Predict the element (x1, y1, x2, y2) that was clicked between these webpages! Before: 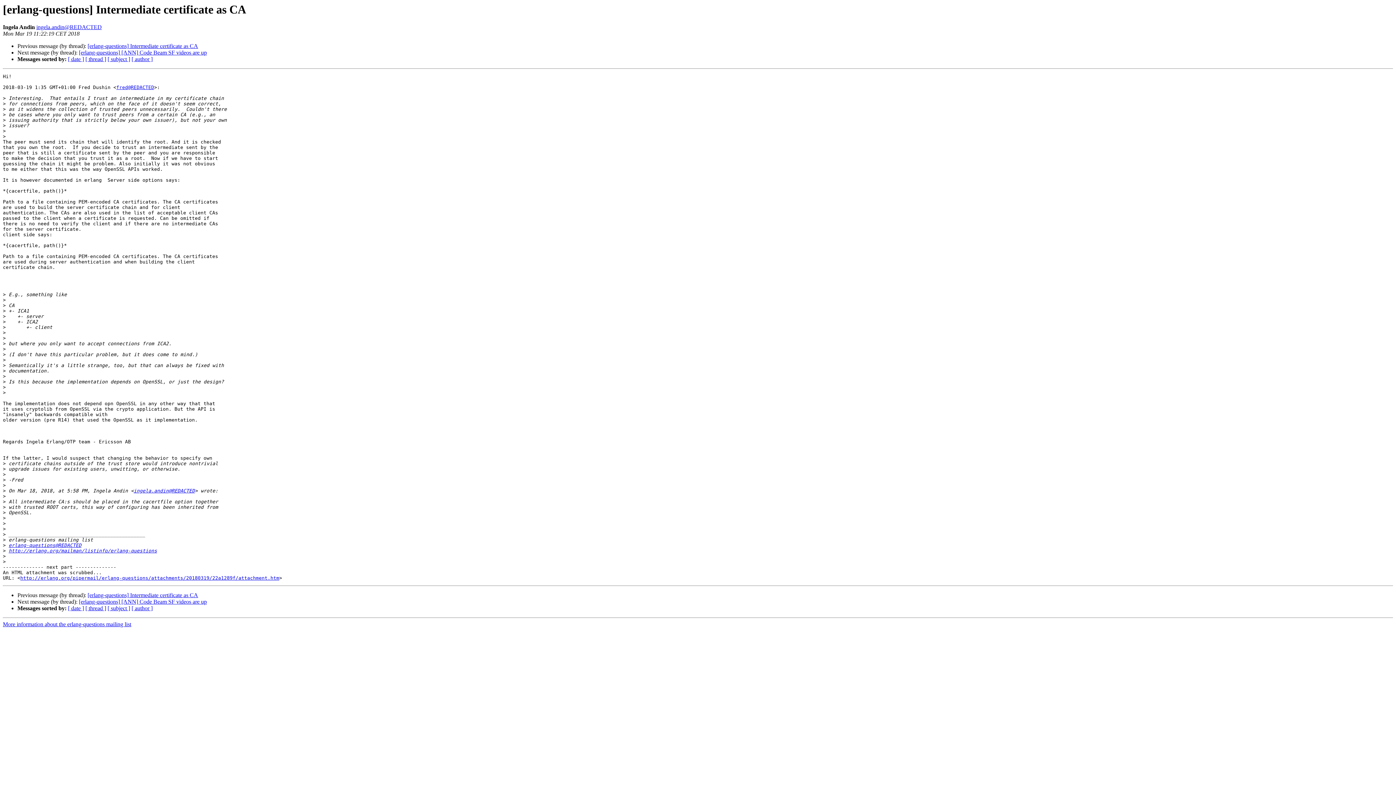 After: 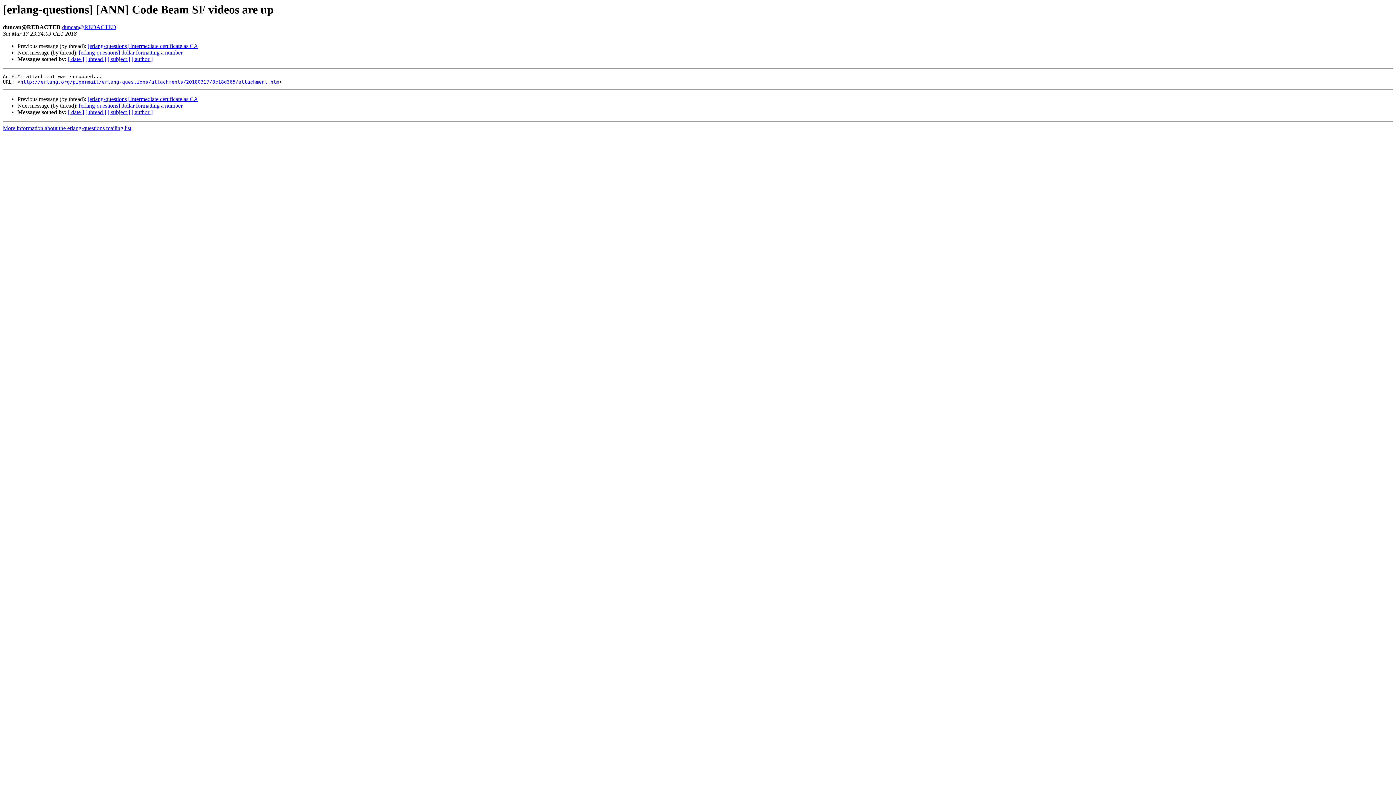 Action: bbox: (78, 599, 206, 605) label: [erlang-questions] [ANN] Code Beam SF videos are up